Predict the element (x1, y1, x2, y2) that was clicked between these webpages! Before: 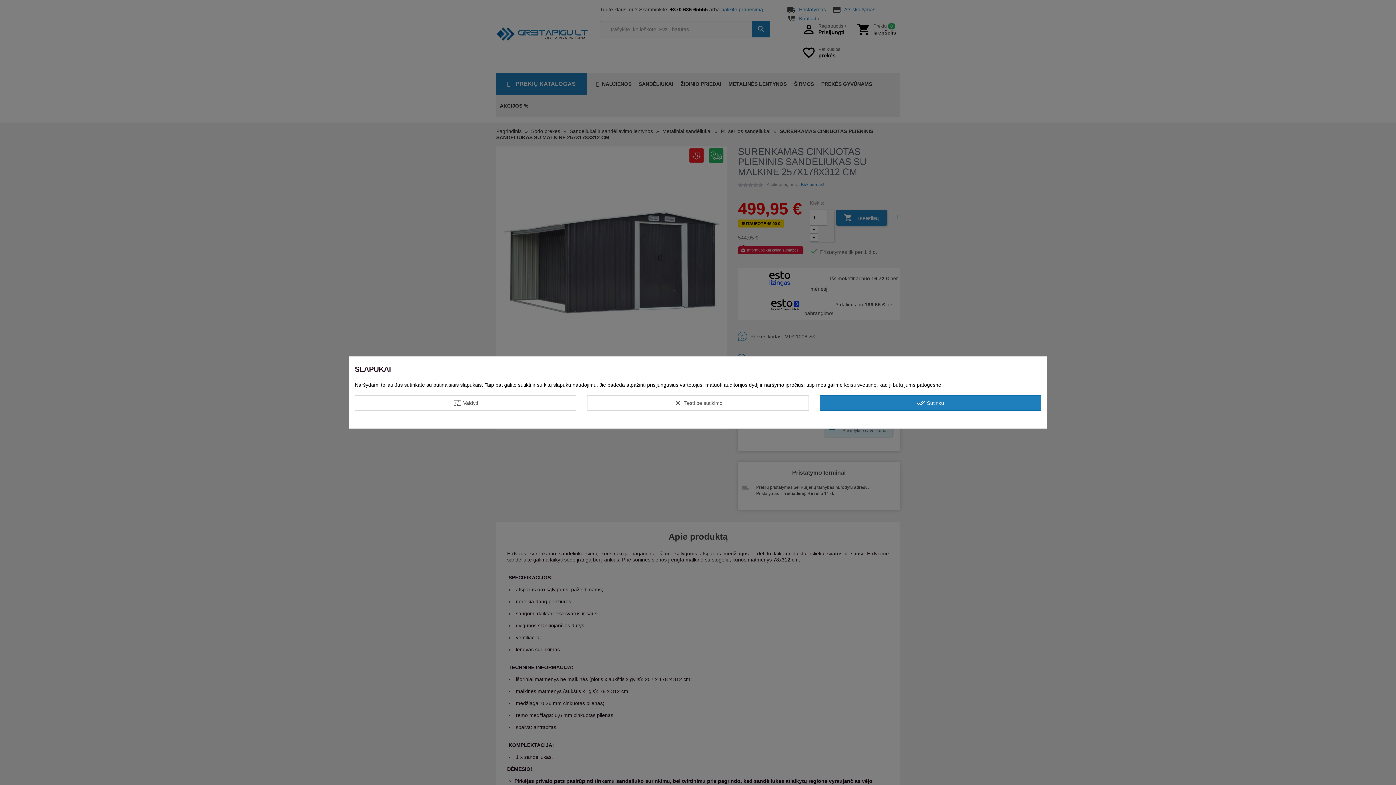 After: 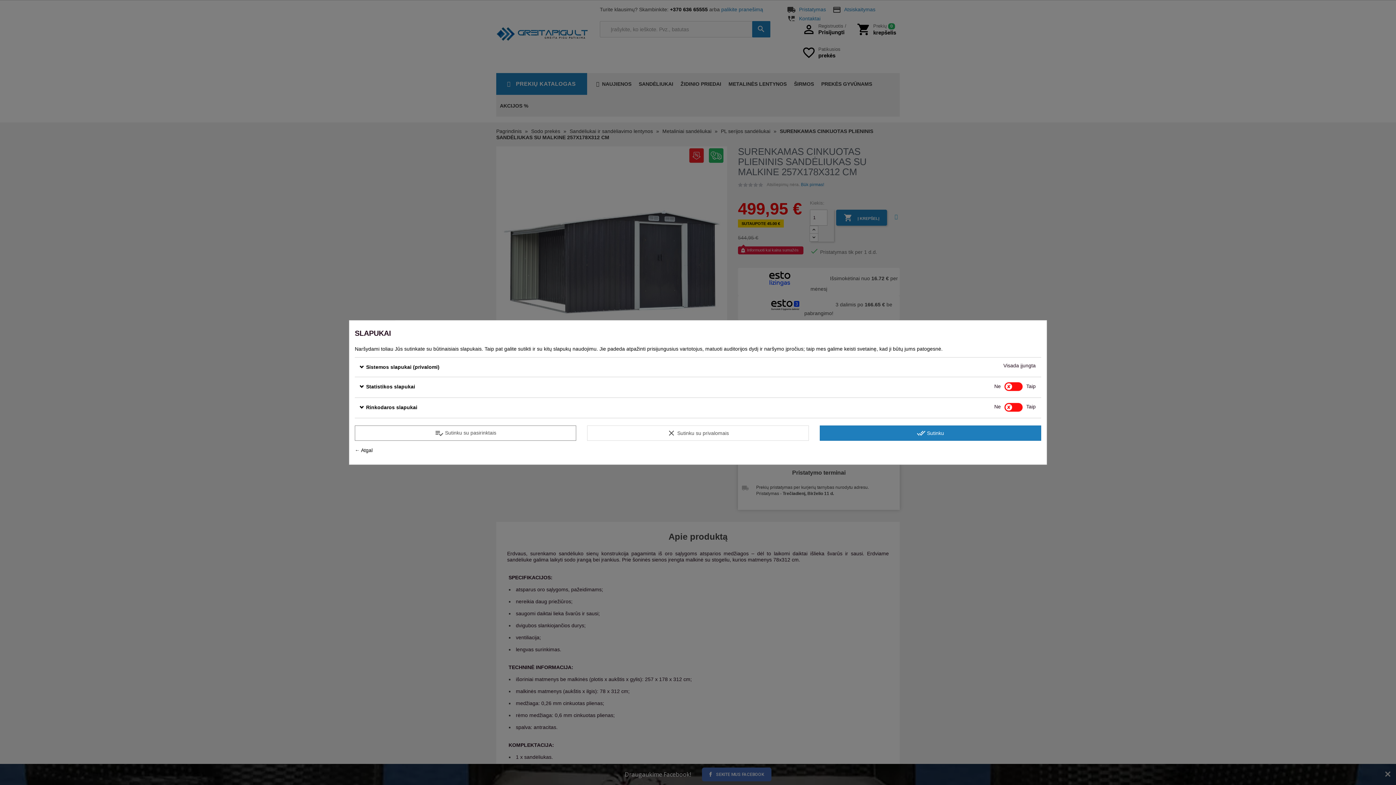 Action: label: tune Valdyti bbox: (354, 395, 576, 410)